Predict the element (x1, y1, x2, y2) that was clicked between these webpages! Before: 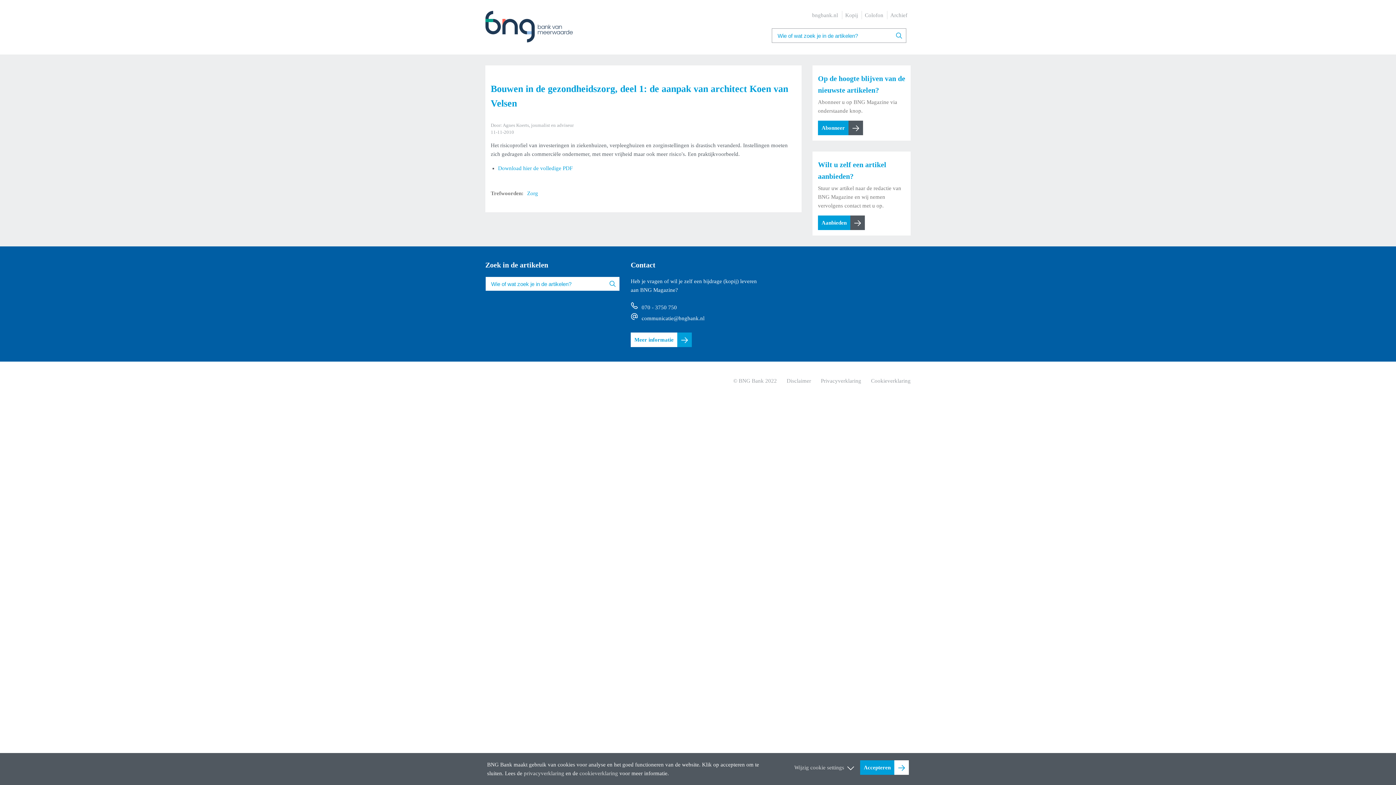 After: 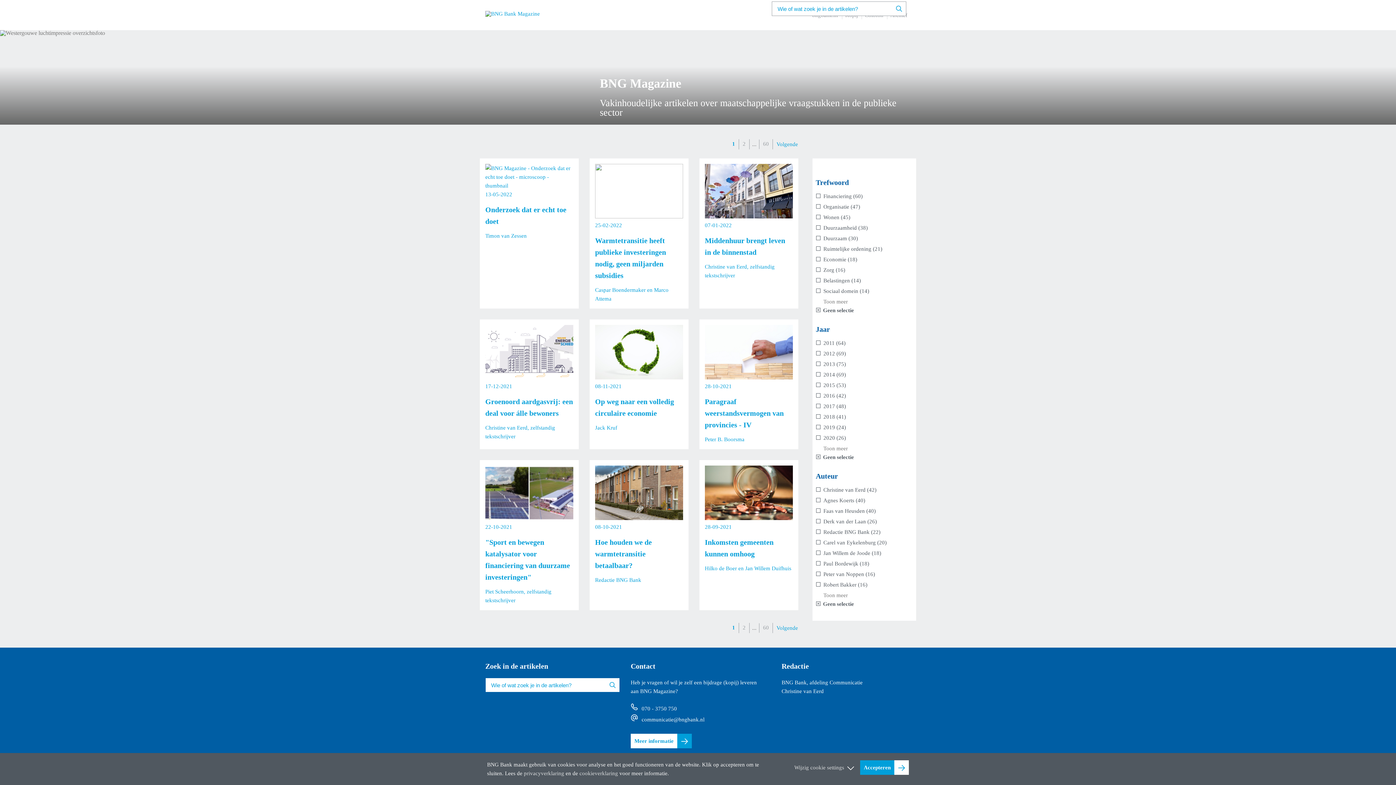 Action: bbox: (485, 37, 573, 43)